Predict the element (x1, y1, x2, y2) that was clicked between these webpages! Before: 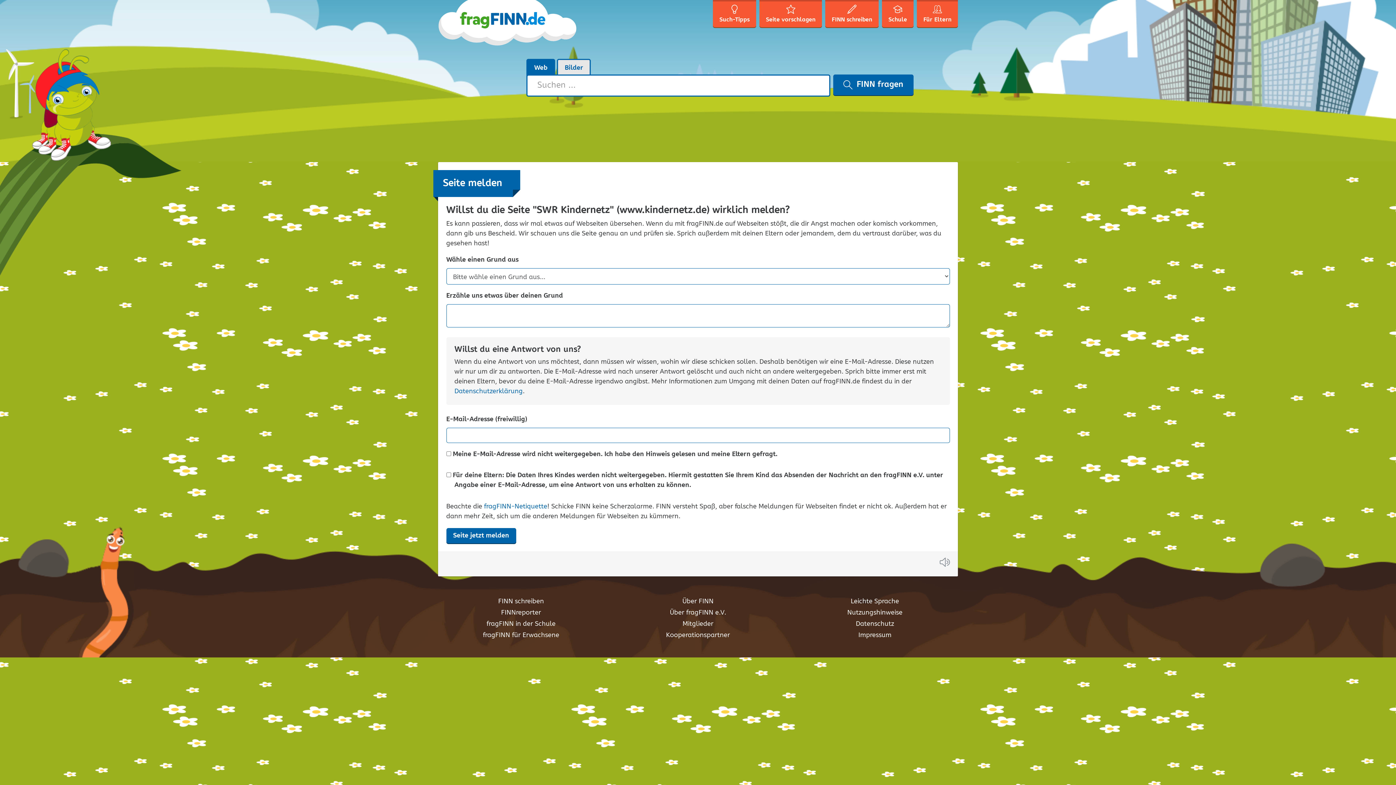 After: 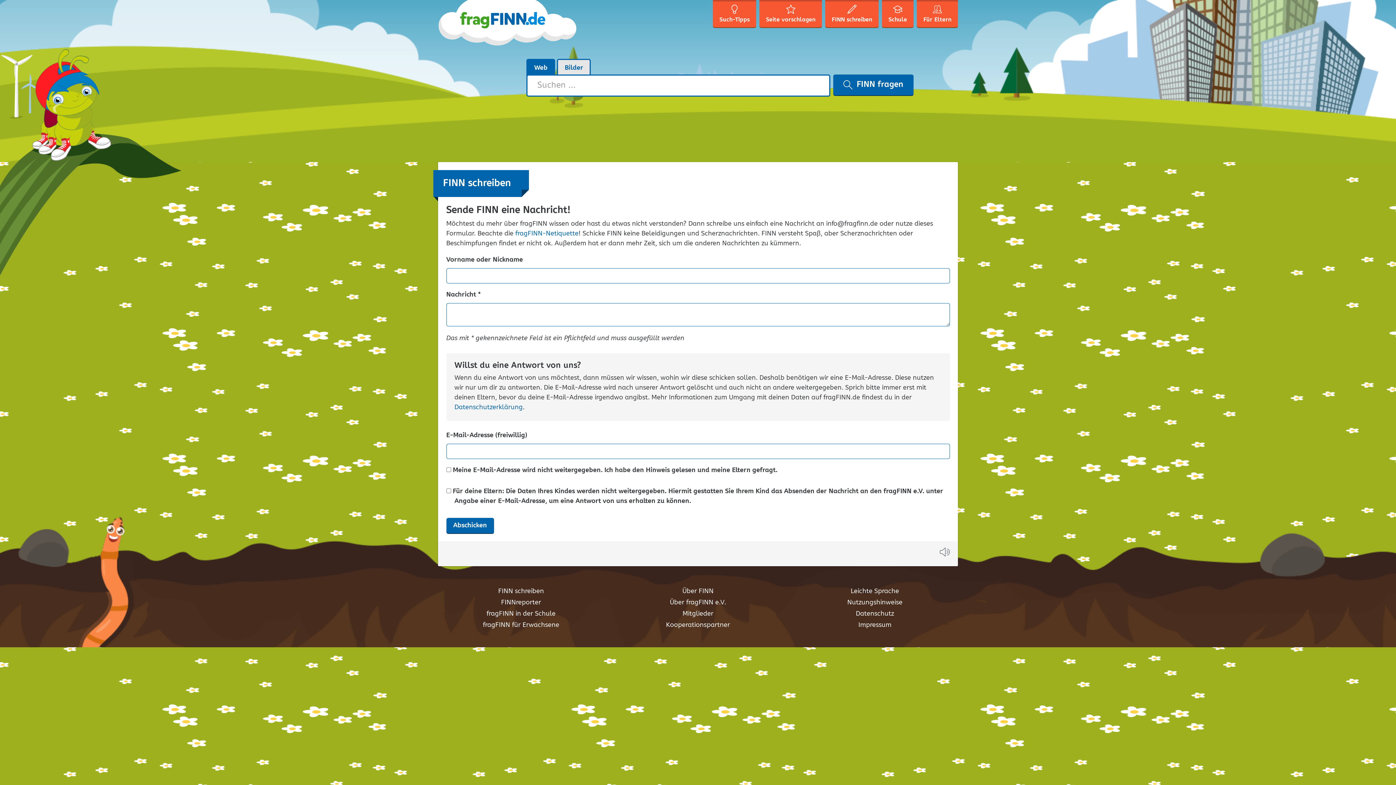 Action: bbox: (498, 596, 544, 607) label: FINN schreiben